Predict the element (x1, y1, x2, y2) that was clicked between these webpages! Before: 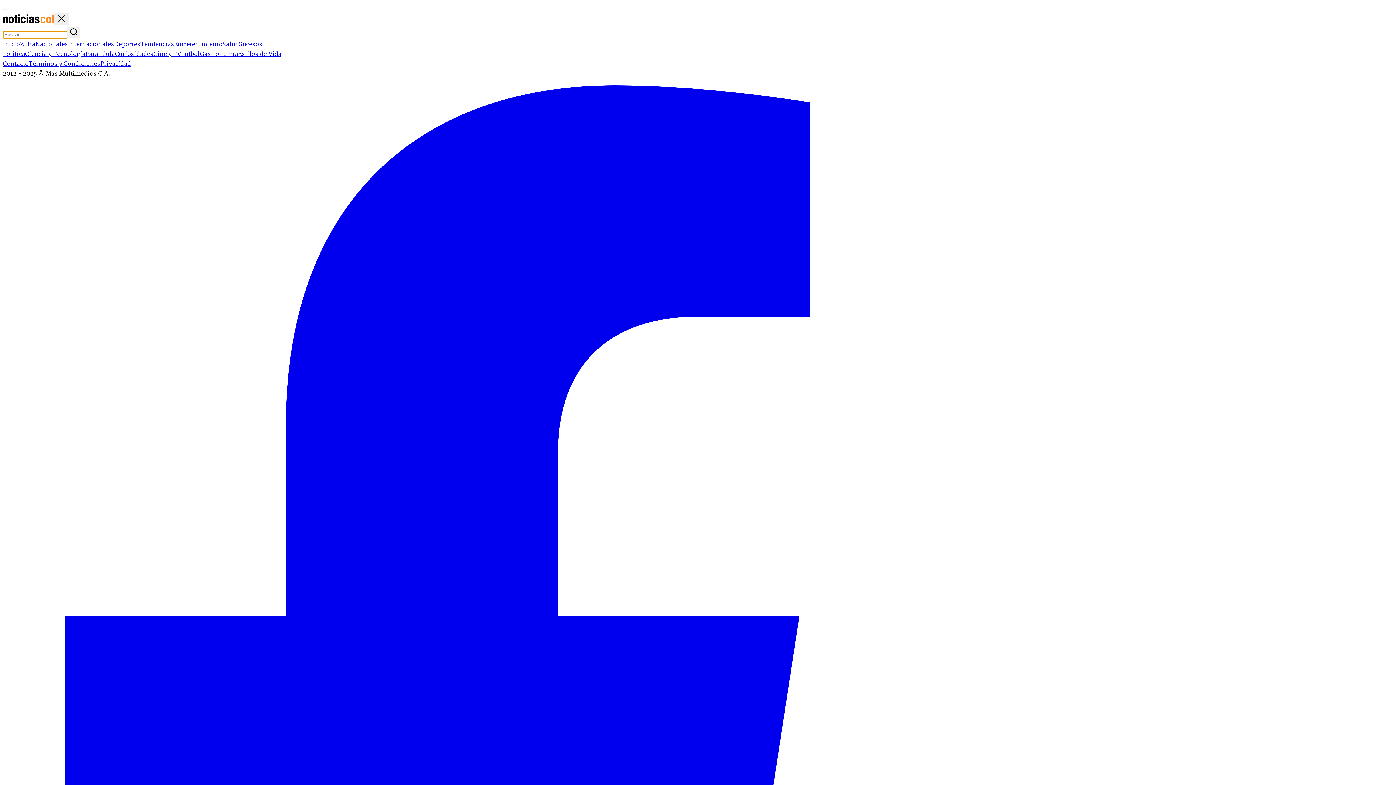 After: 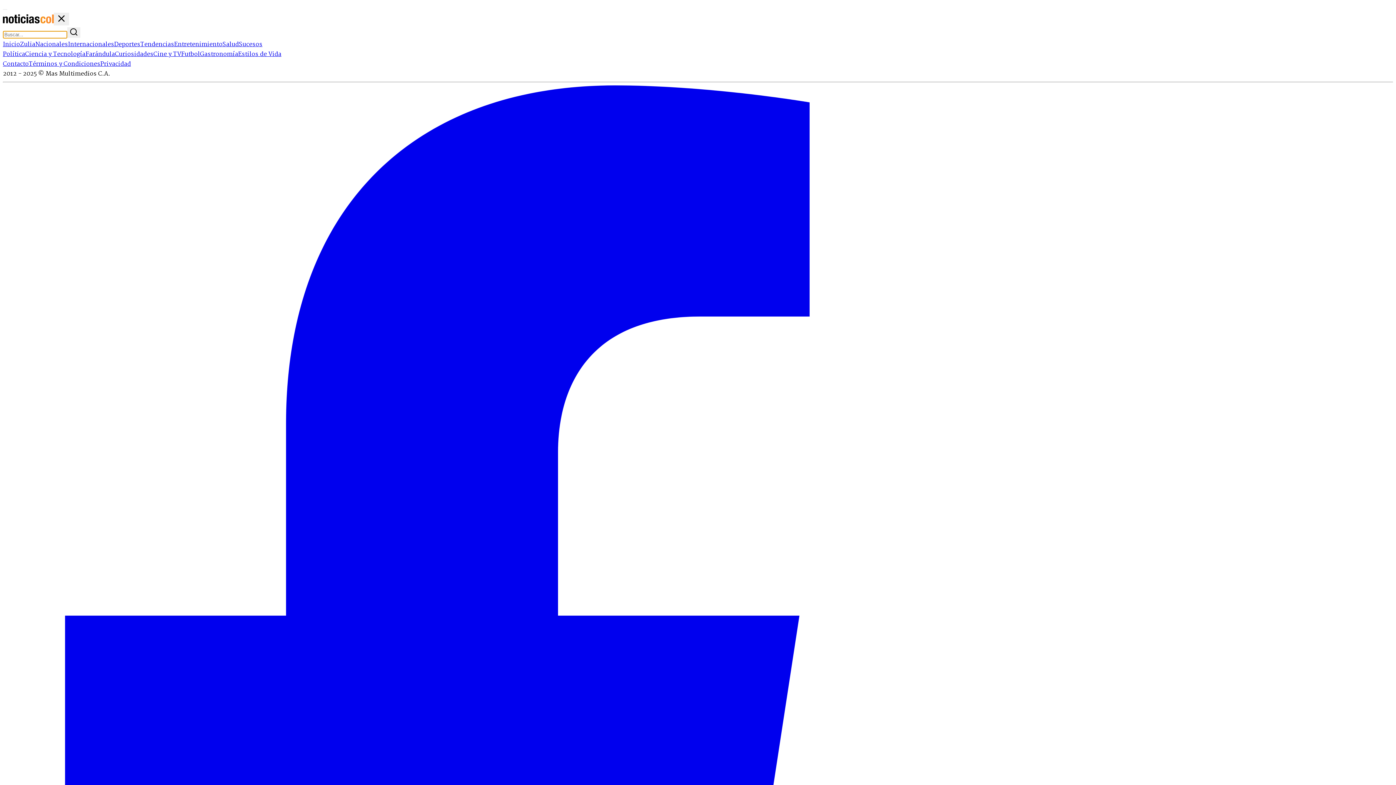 Action: bbox: (114, 39, 140, 49) label: Deportes